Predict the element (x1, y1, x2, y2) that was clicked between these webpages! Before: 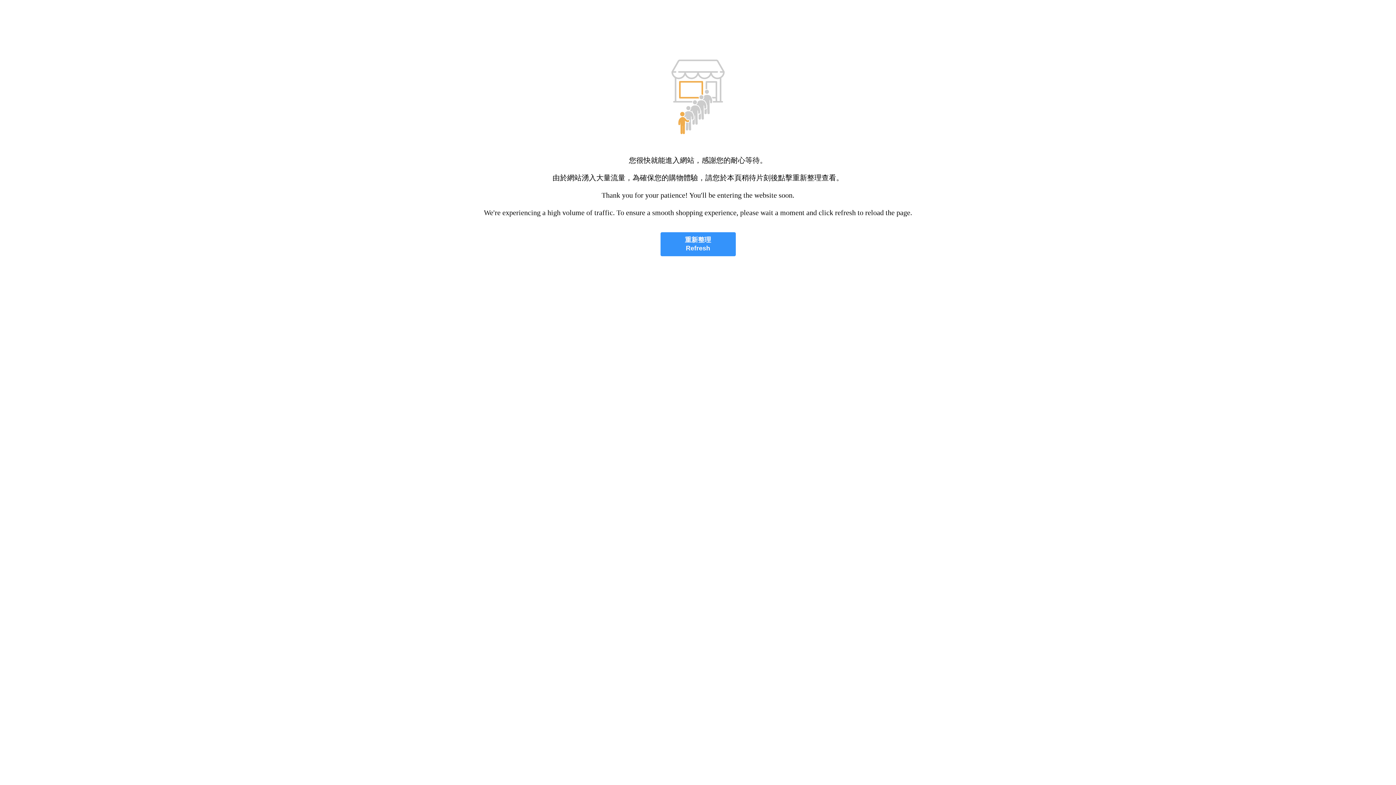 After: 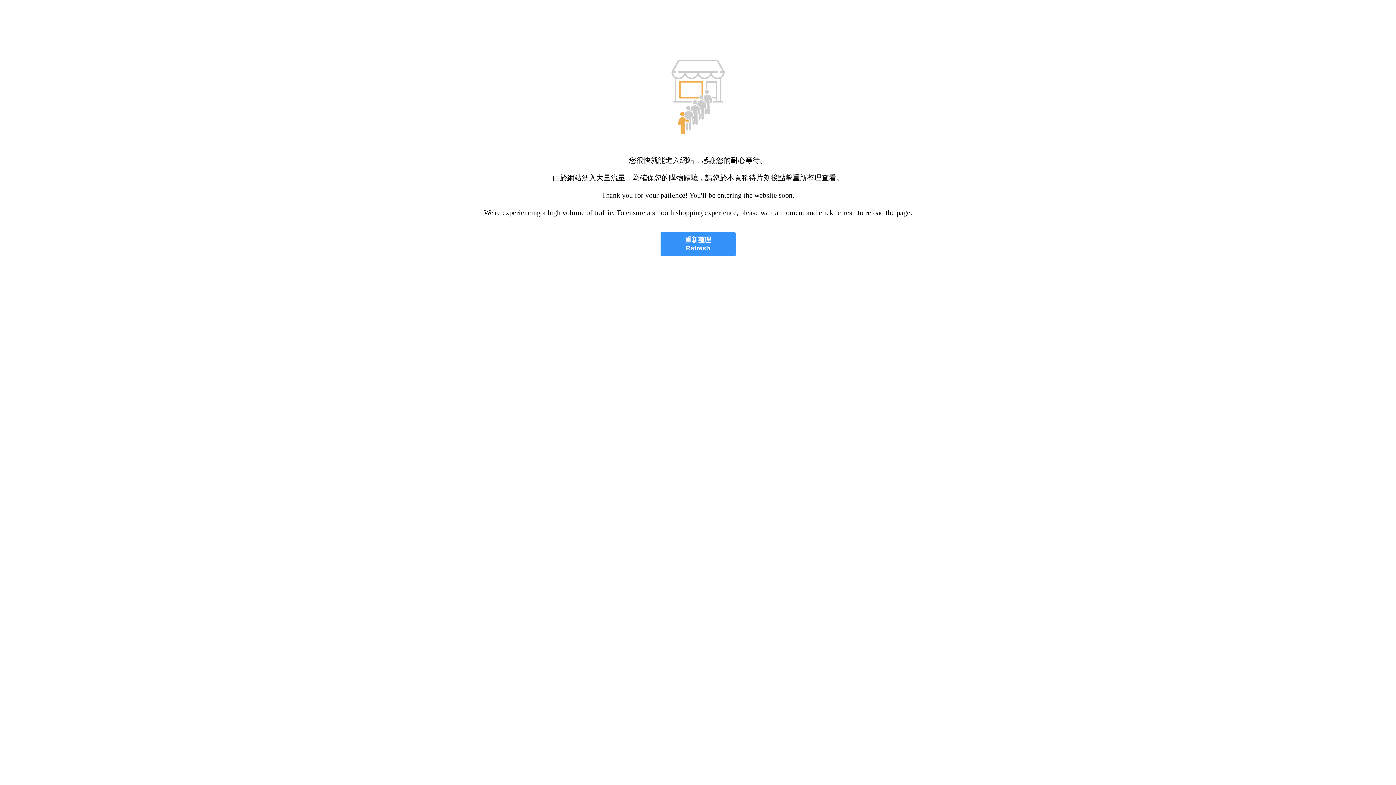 Action: label: 重新整理
Refresh bbox: (660, 232, 735, 256)